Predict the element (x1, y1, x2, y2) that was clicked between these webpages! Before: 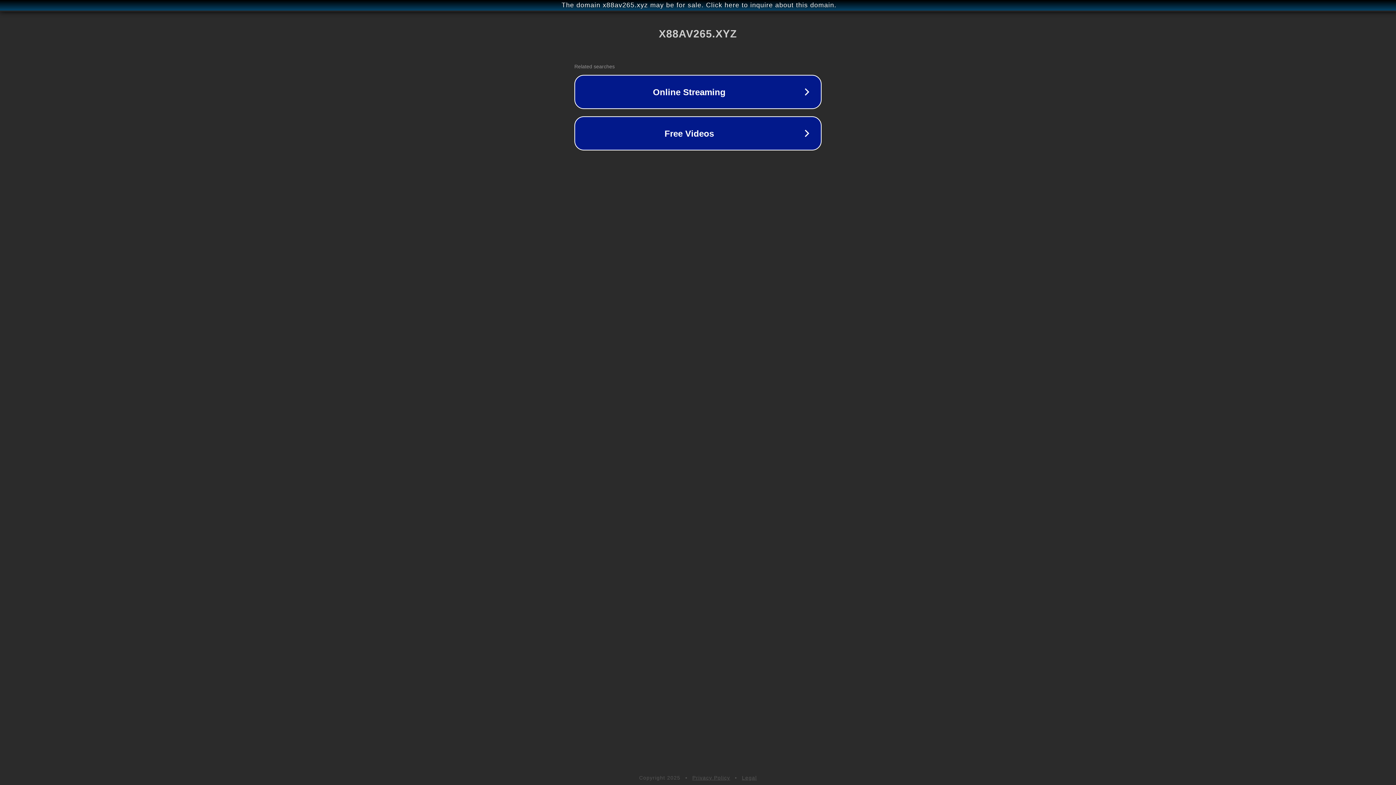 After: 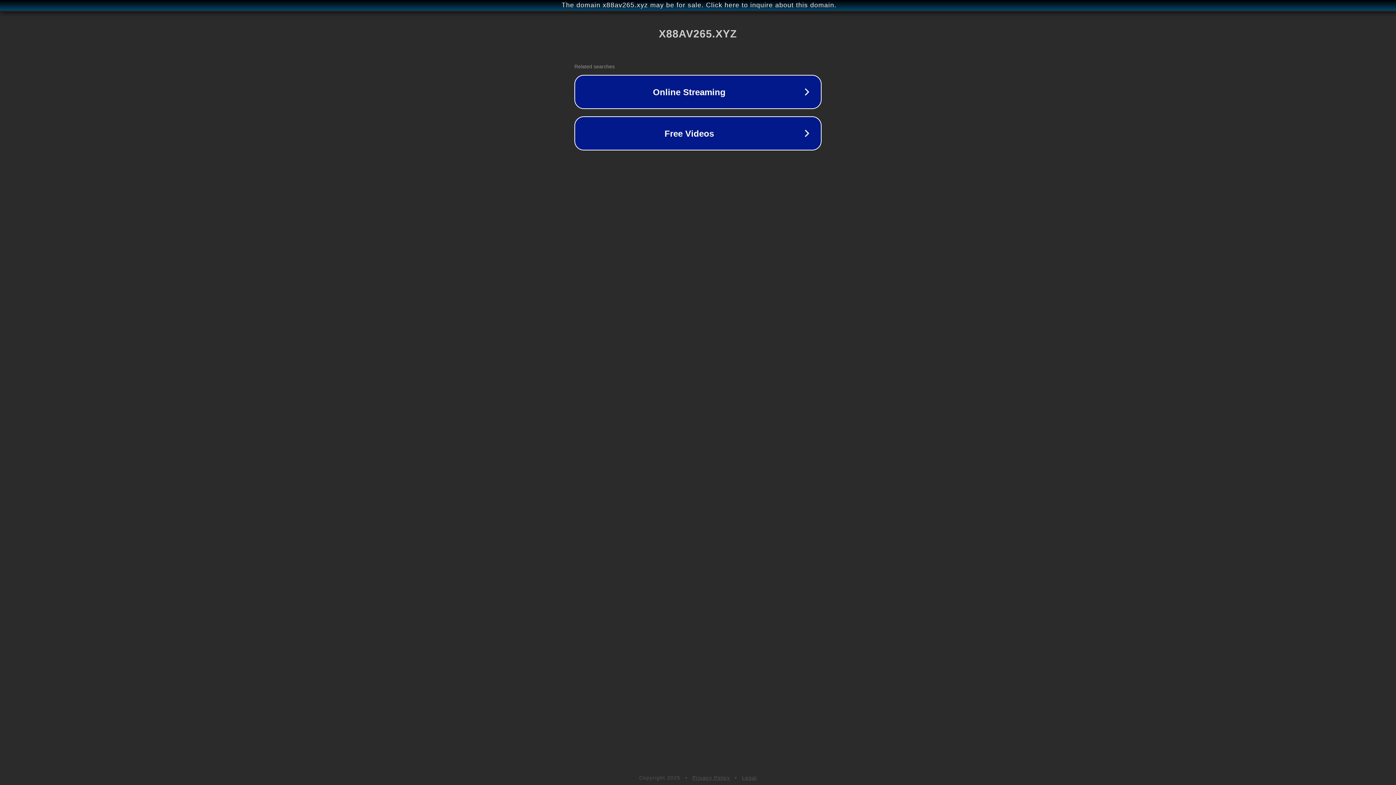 Action: label: Legal bbox: (742, 775, 757, 781)